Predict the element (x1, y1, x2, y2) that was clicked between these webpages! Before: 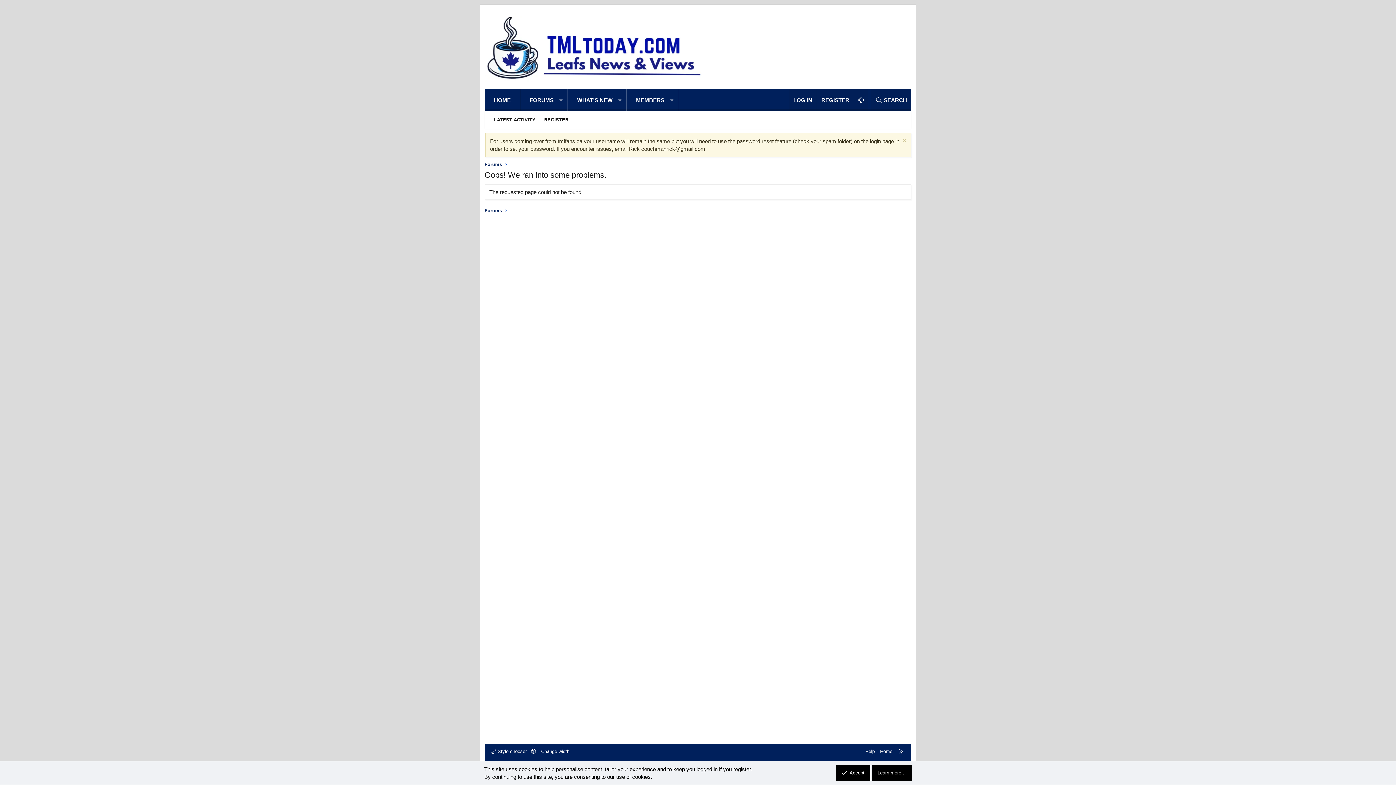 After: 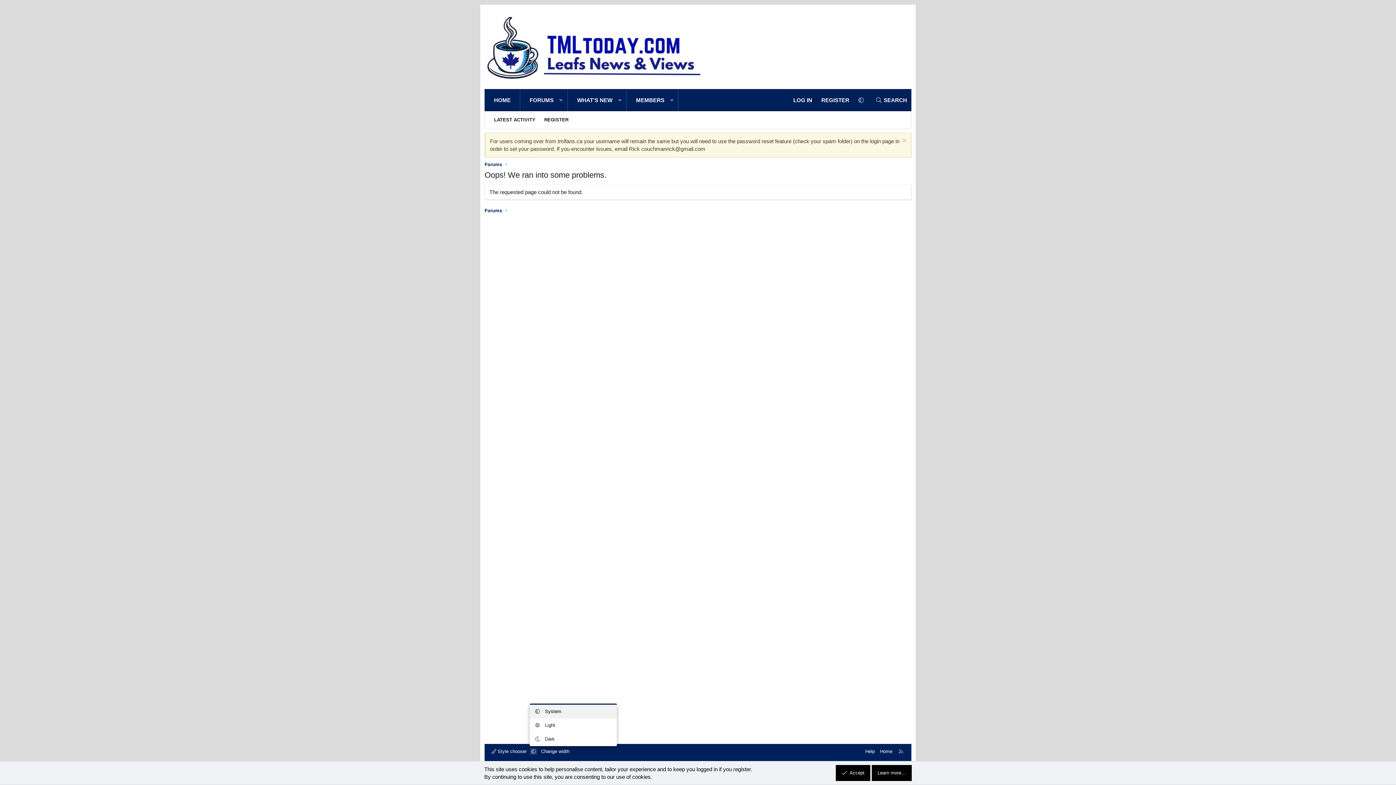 Action: bbox: (529, 748, 537, 755)